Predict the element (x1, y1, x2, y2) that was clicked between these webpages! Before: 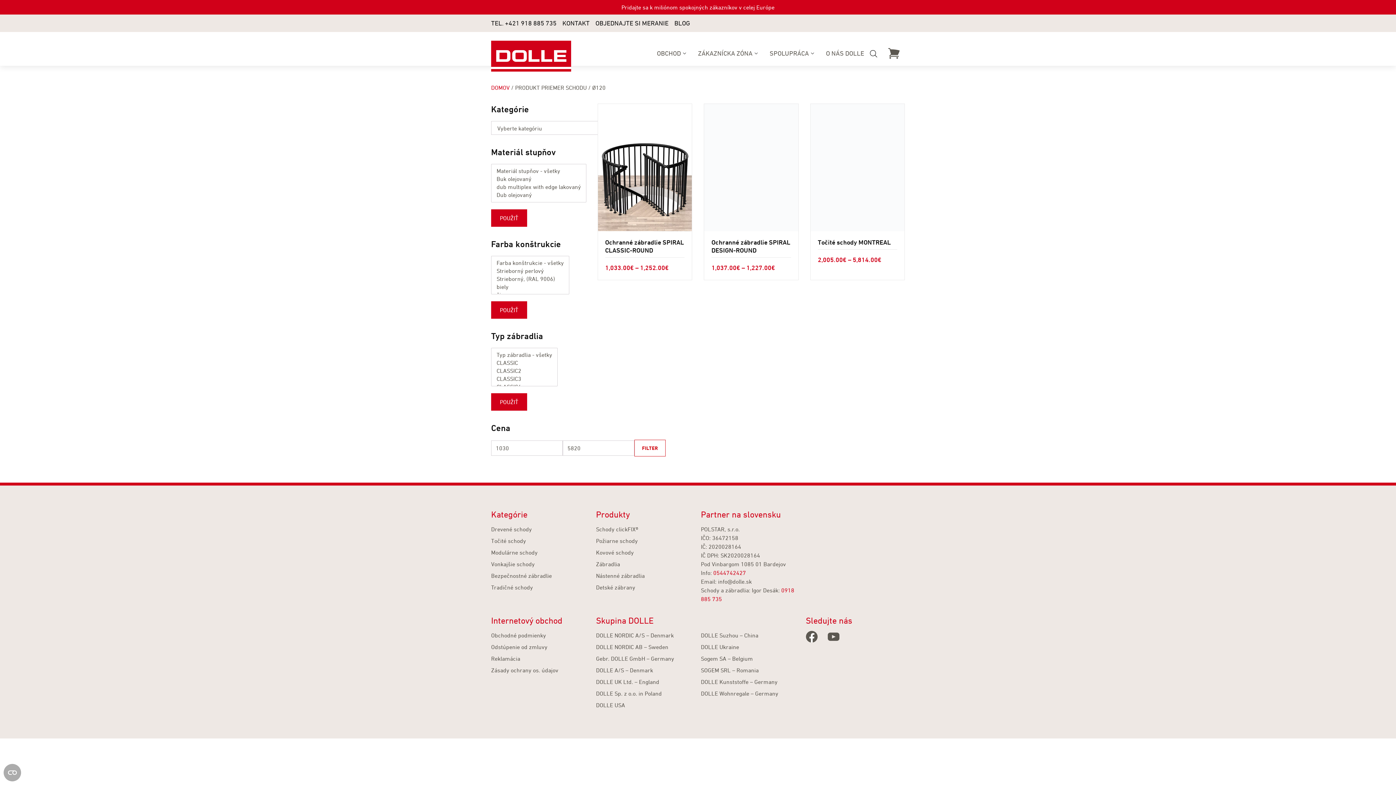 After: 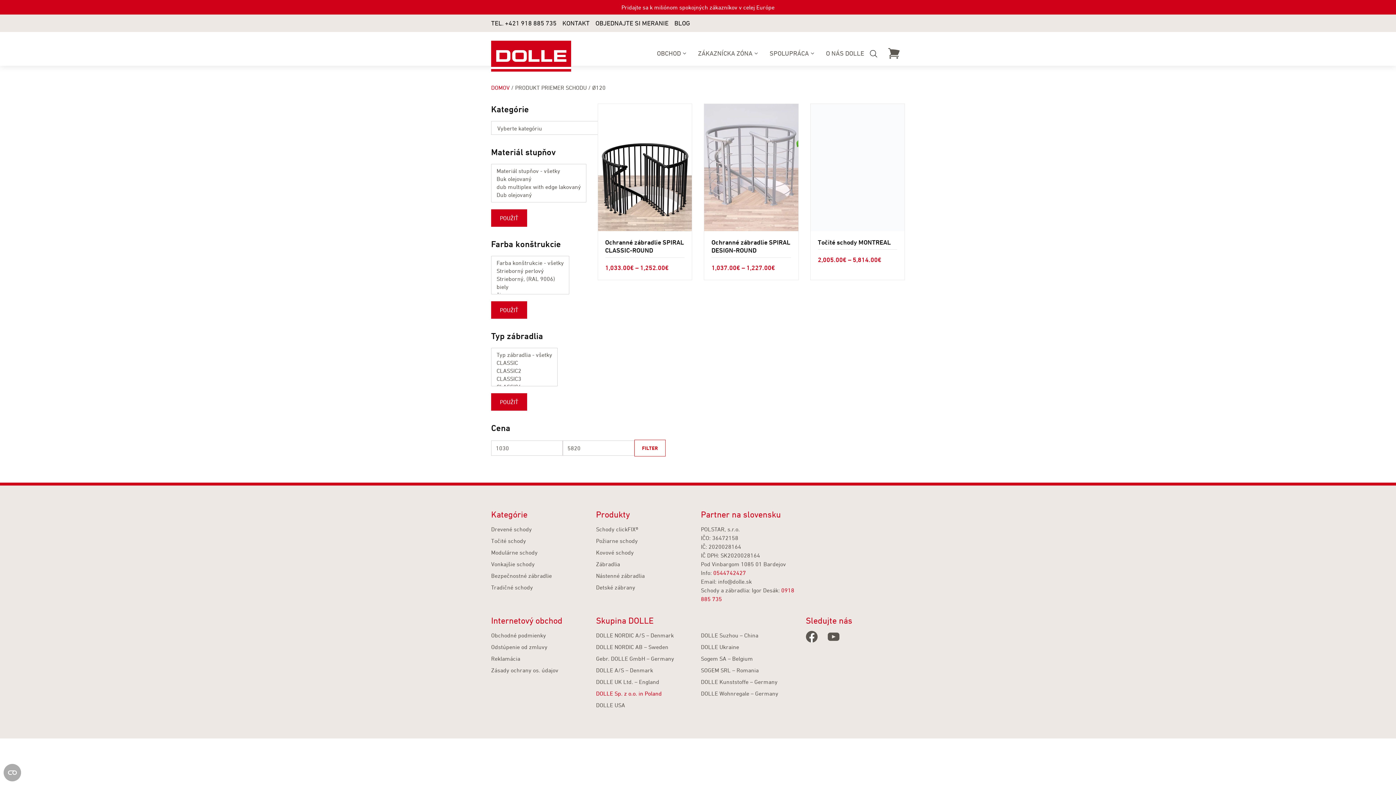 Action: bbox: (596, 690, 662, 697) label: DOLLE Sp. z o.o. in Poland